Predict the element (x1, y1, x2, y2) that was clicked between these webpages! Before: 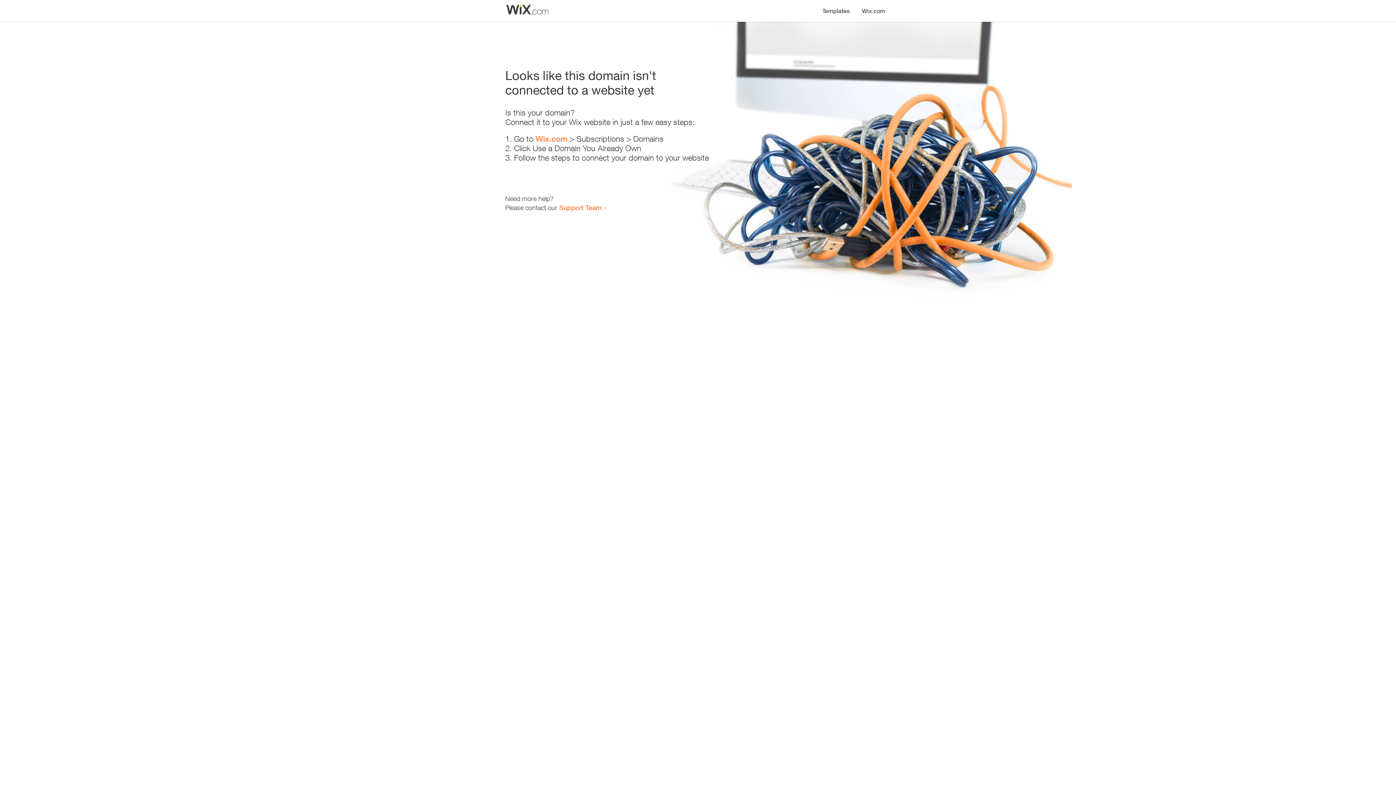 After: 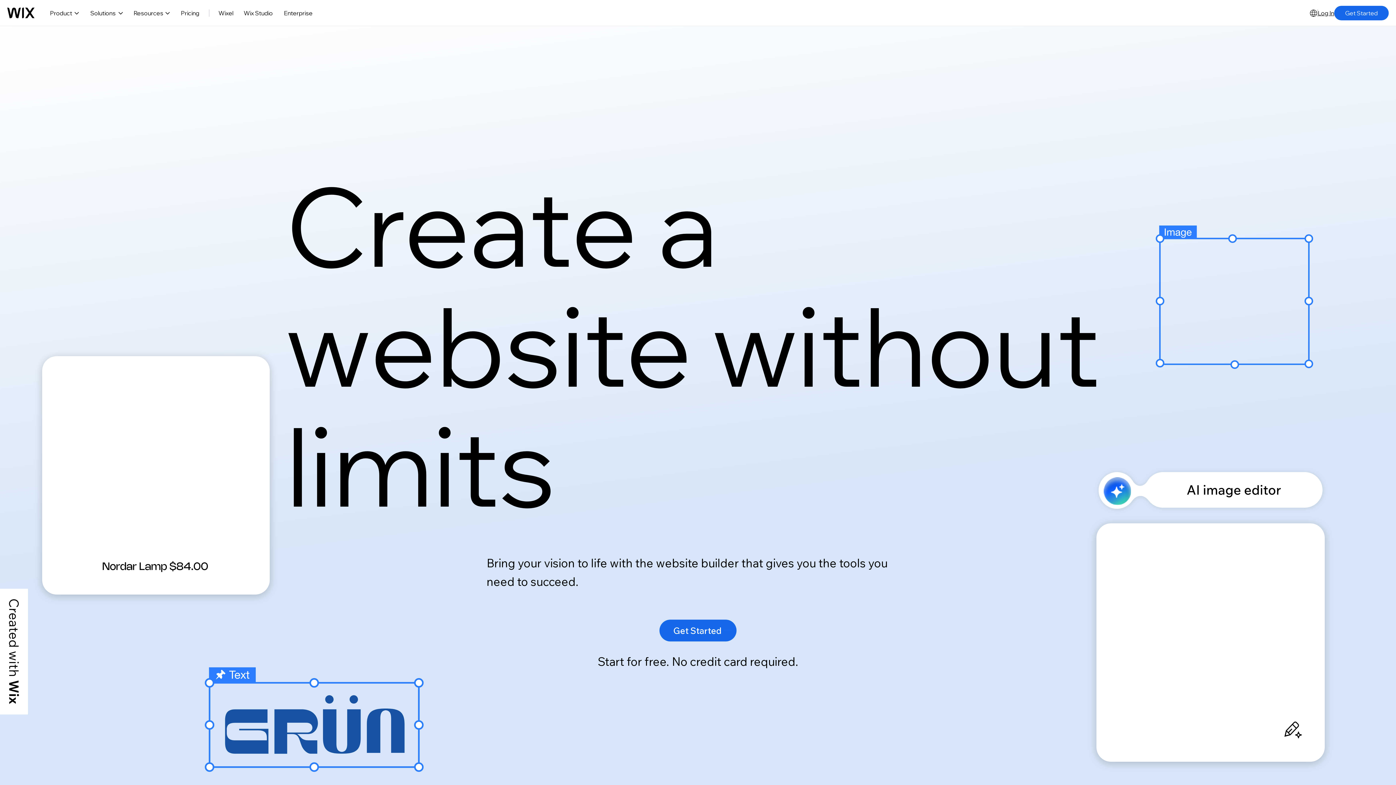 Action: label: Wix.com bbox: (856, 0, 890, 14)